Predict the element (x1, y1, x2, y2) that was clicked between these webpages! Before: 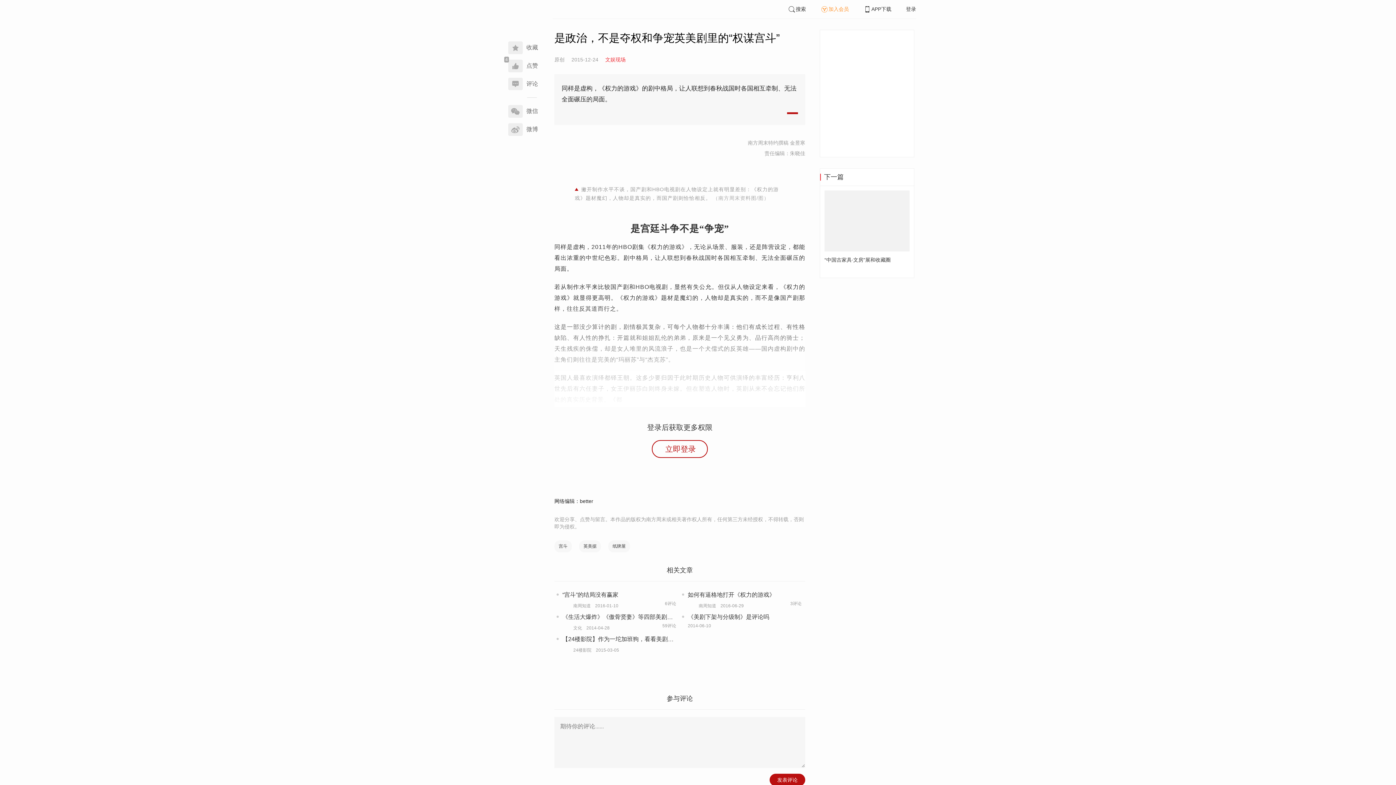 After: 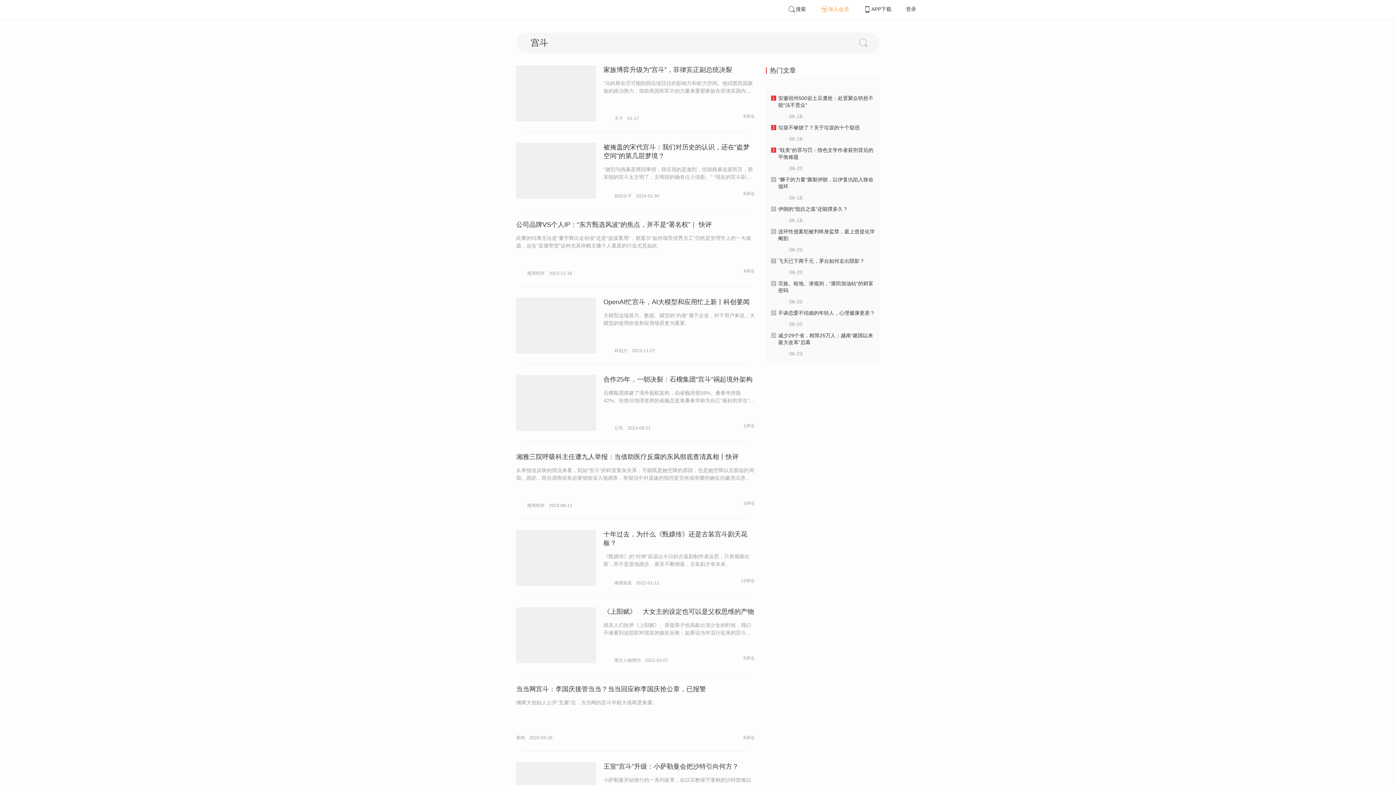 Action: bbox: (554, 540, 572, 552) label: 宫斗